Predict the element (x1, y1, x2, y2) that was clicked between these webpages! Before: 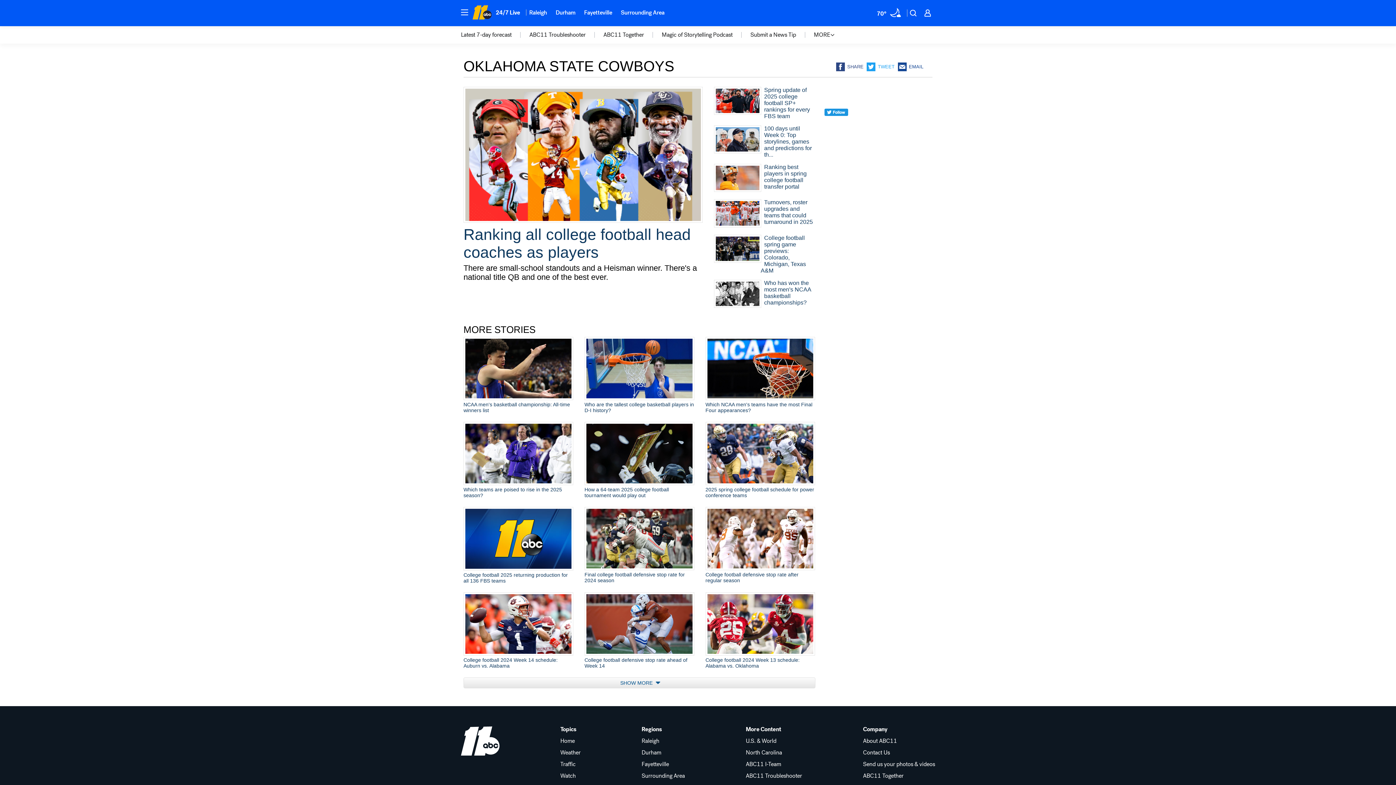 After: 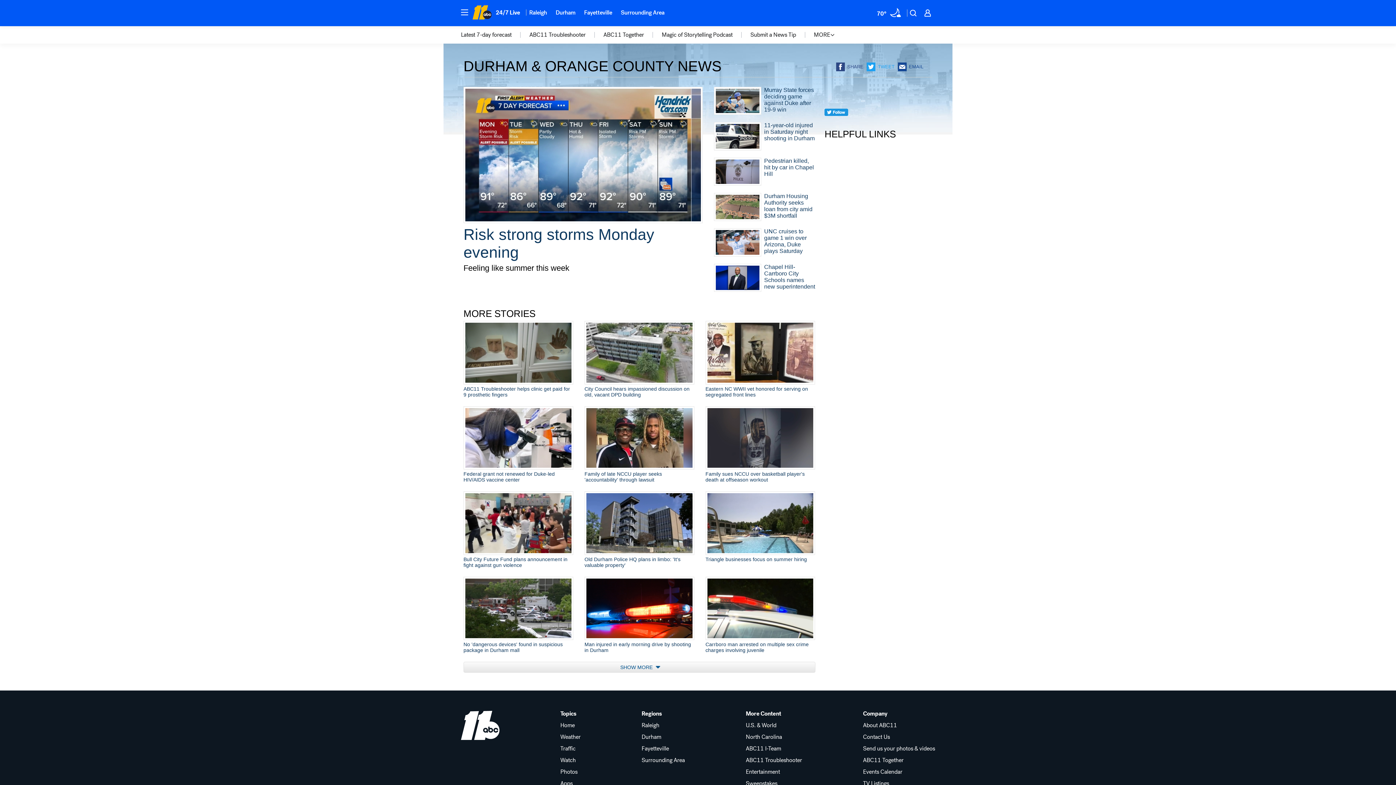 Action: label: Durham bbox: (551, 4, 579, 20)